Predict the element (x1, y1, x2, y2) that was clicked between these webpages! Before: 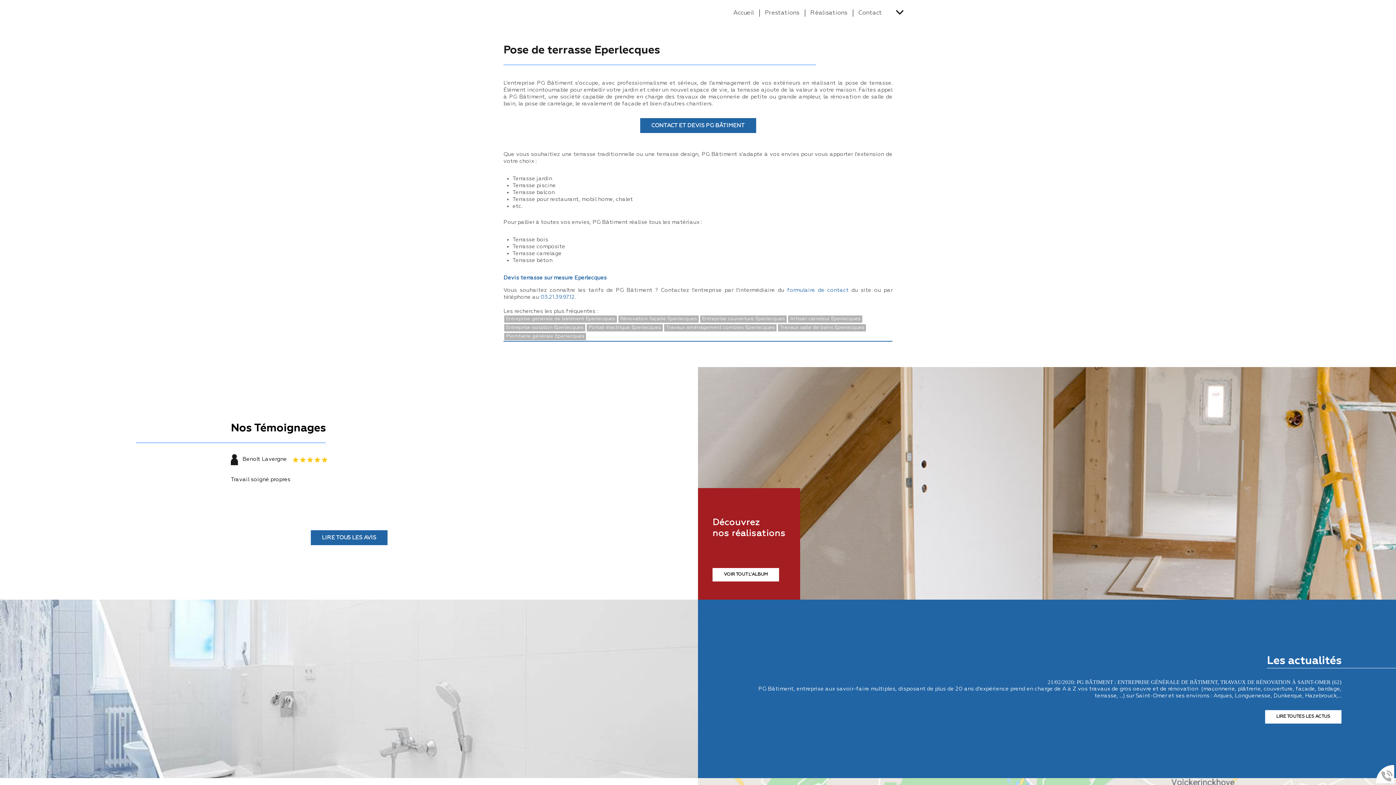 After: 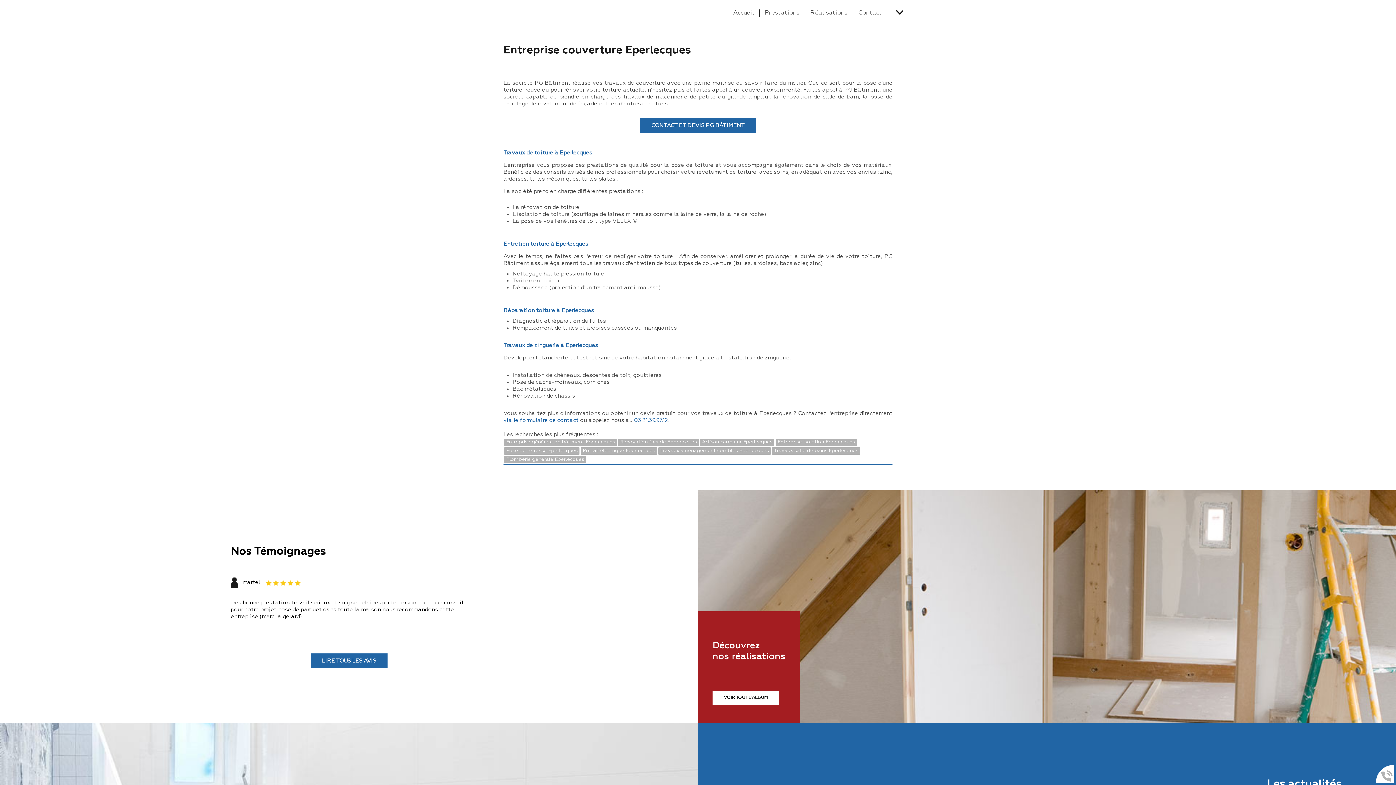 Action: bbox: (700, 315, 786, 322) label: Entreprise couverture Eperlecques